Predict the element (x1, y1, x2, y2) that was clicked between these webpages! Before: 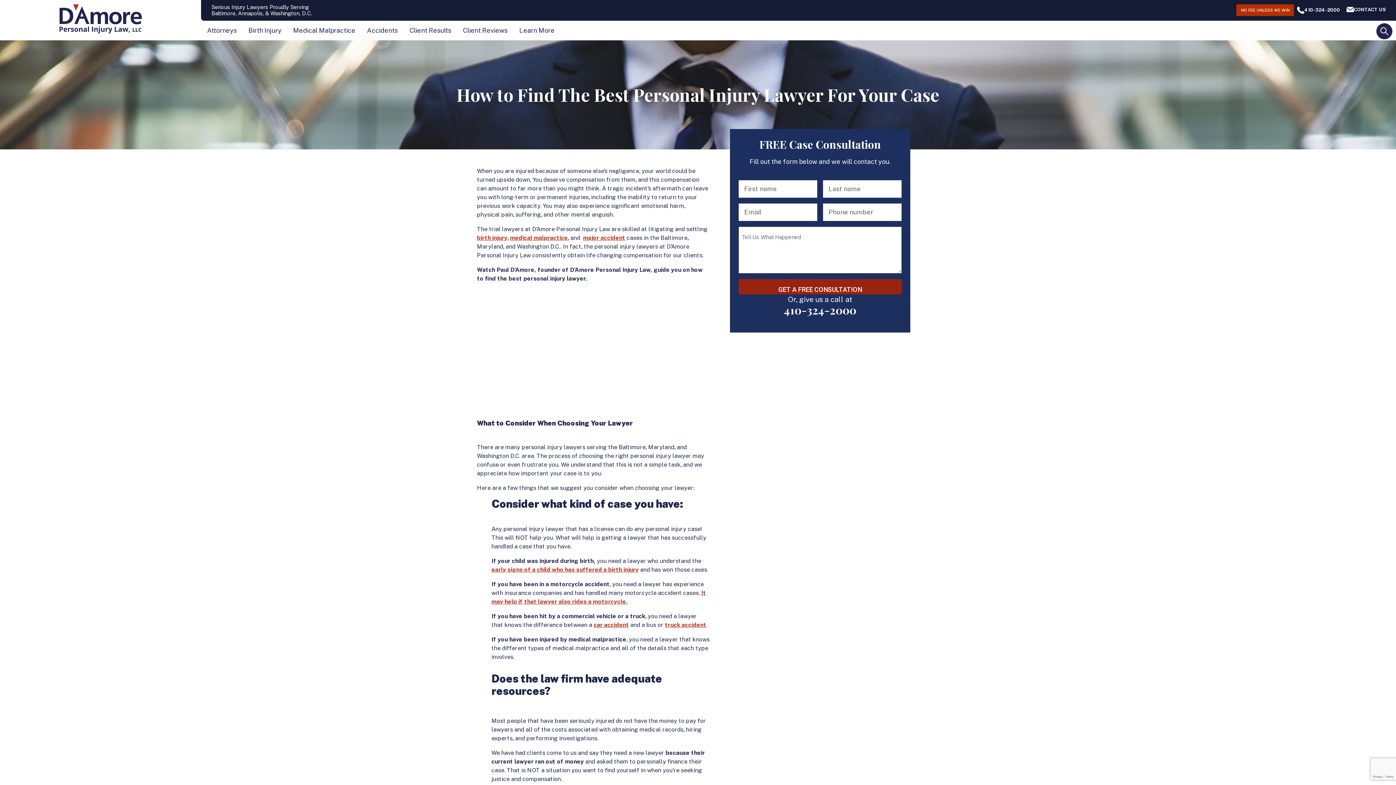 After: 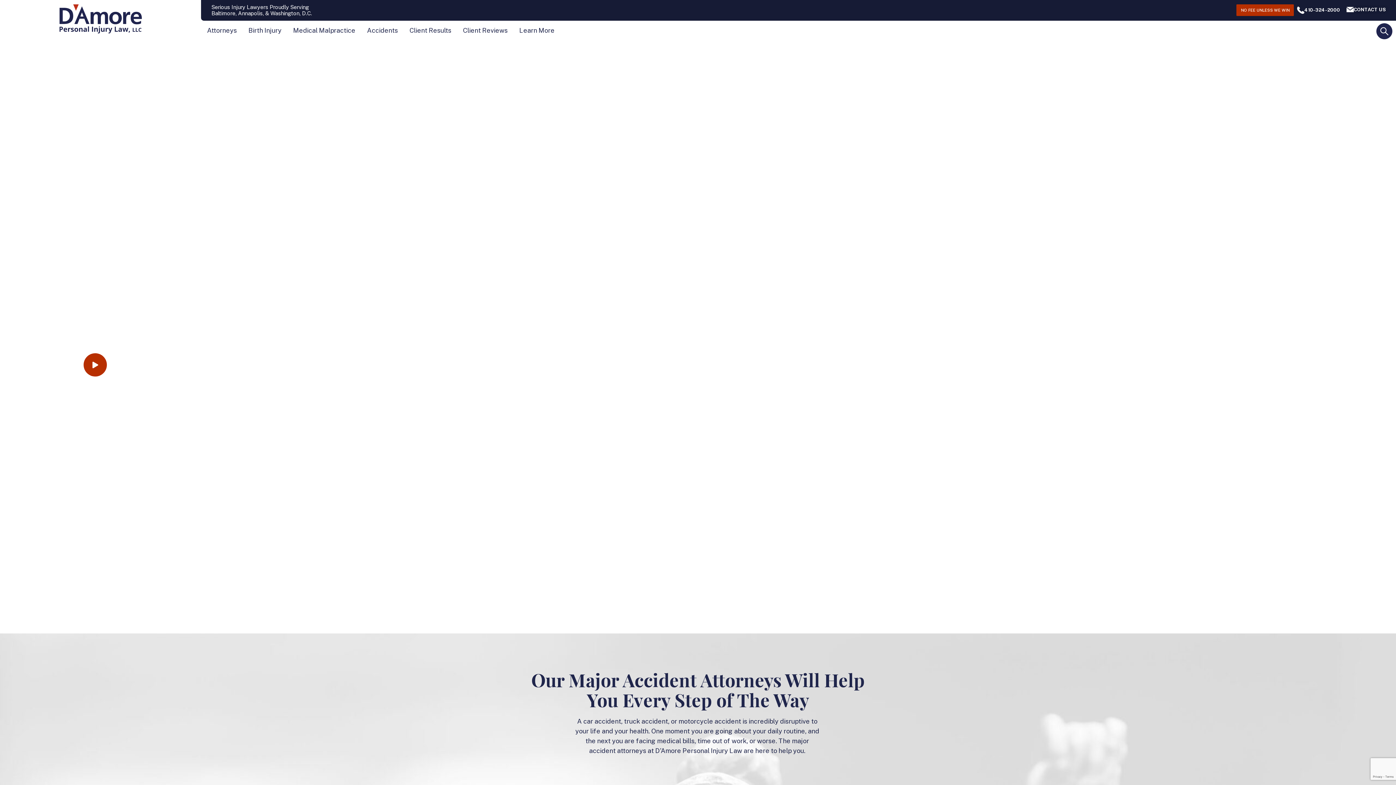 Action: bbox: (361, 22, 403, 38) label: Accidents